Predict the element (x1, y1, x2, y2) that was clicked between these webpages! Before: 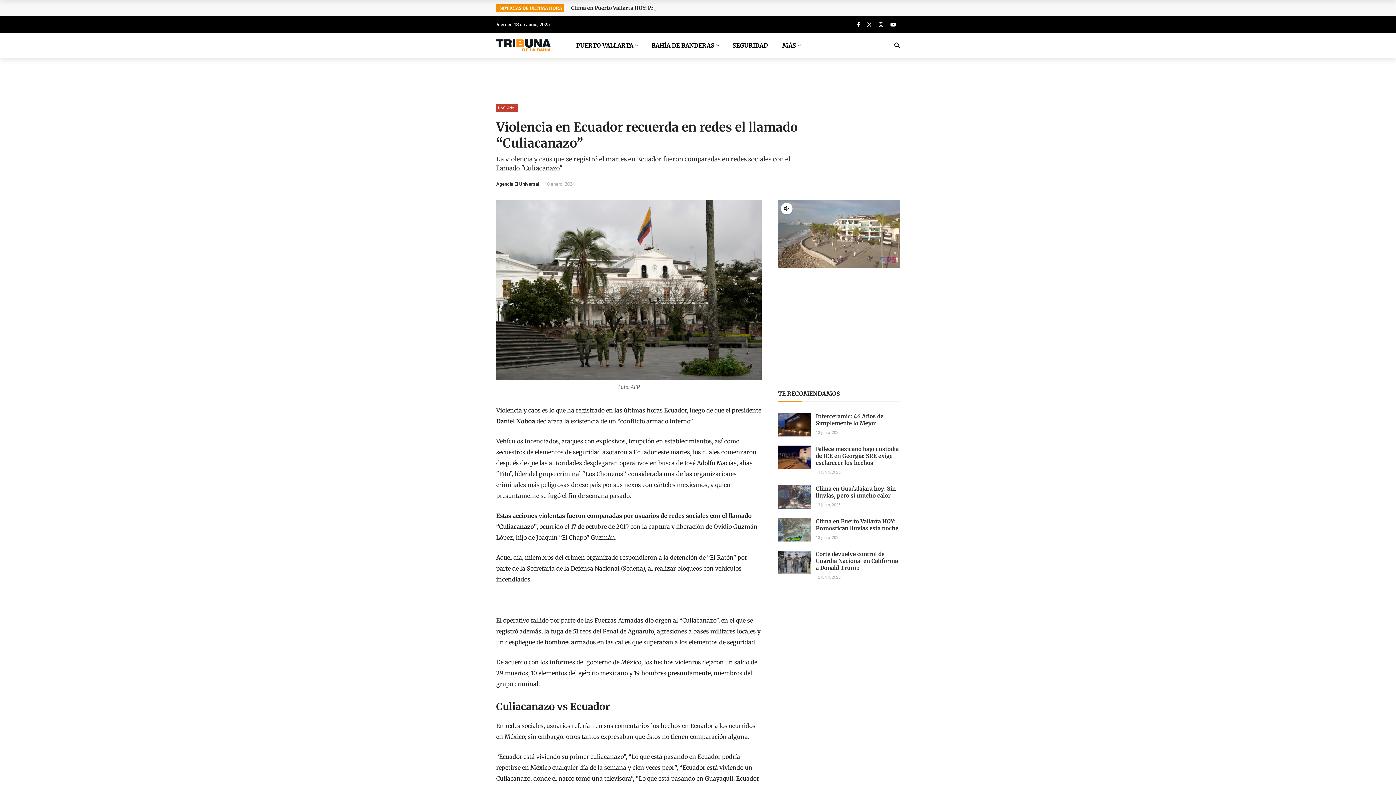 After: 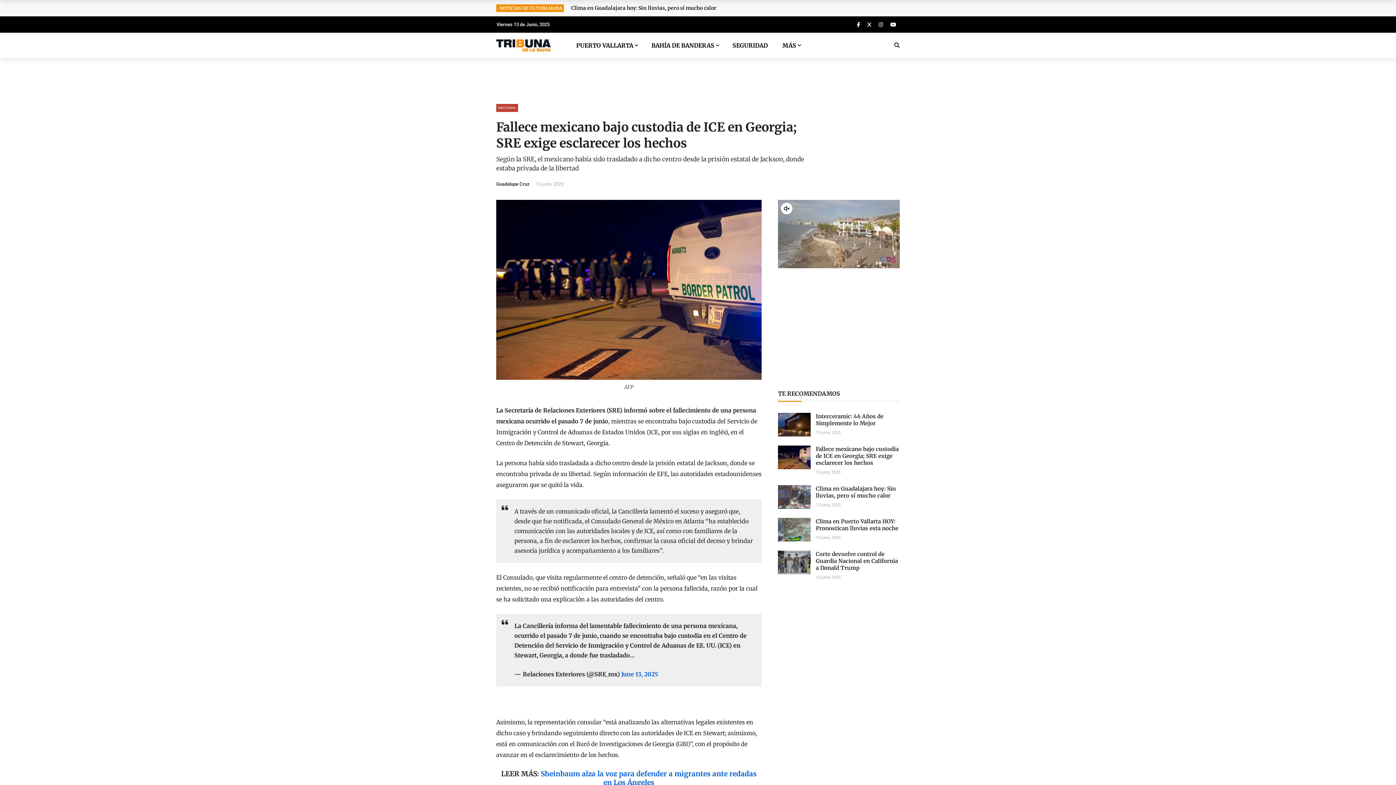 Action: bbox: (816, 445, 898, 466) label: Fallece mexicano bajo custodia de ICE en Georgia; SRE exige esclarecer los hechos